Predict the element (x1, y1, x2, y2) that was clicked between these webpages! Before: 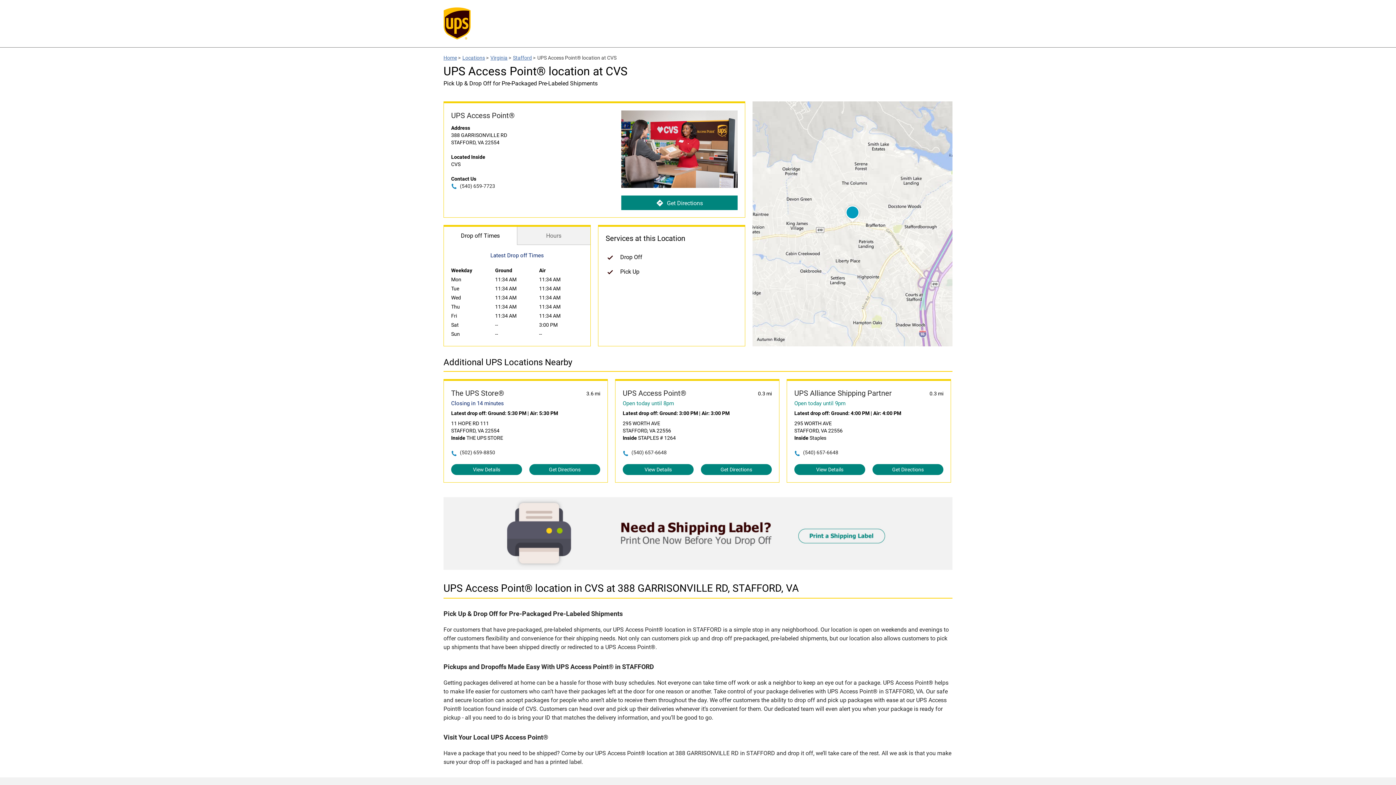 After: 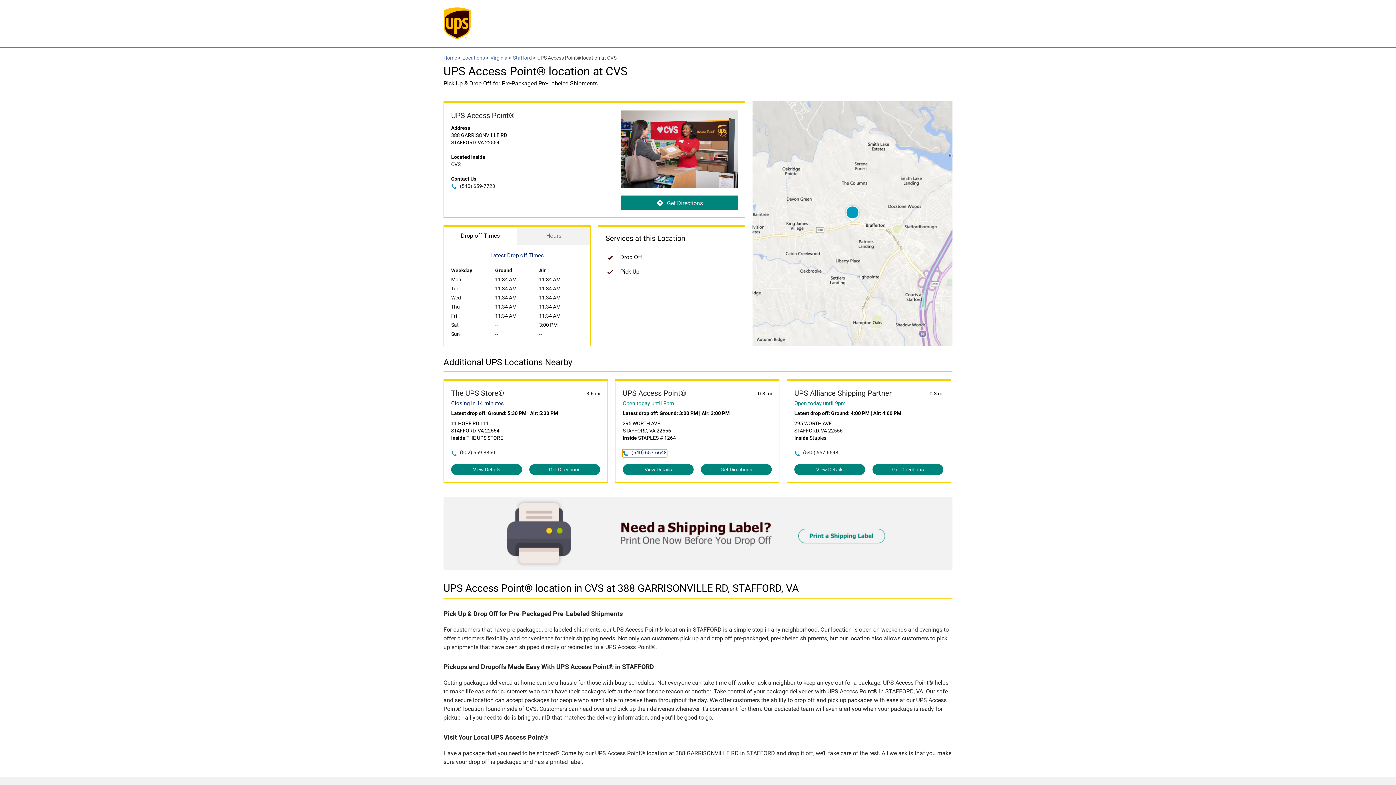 Action: label: (540) 657-6648 bbox: (622, 449, 666, 457)